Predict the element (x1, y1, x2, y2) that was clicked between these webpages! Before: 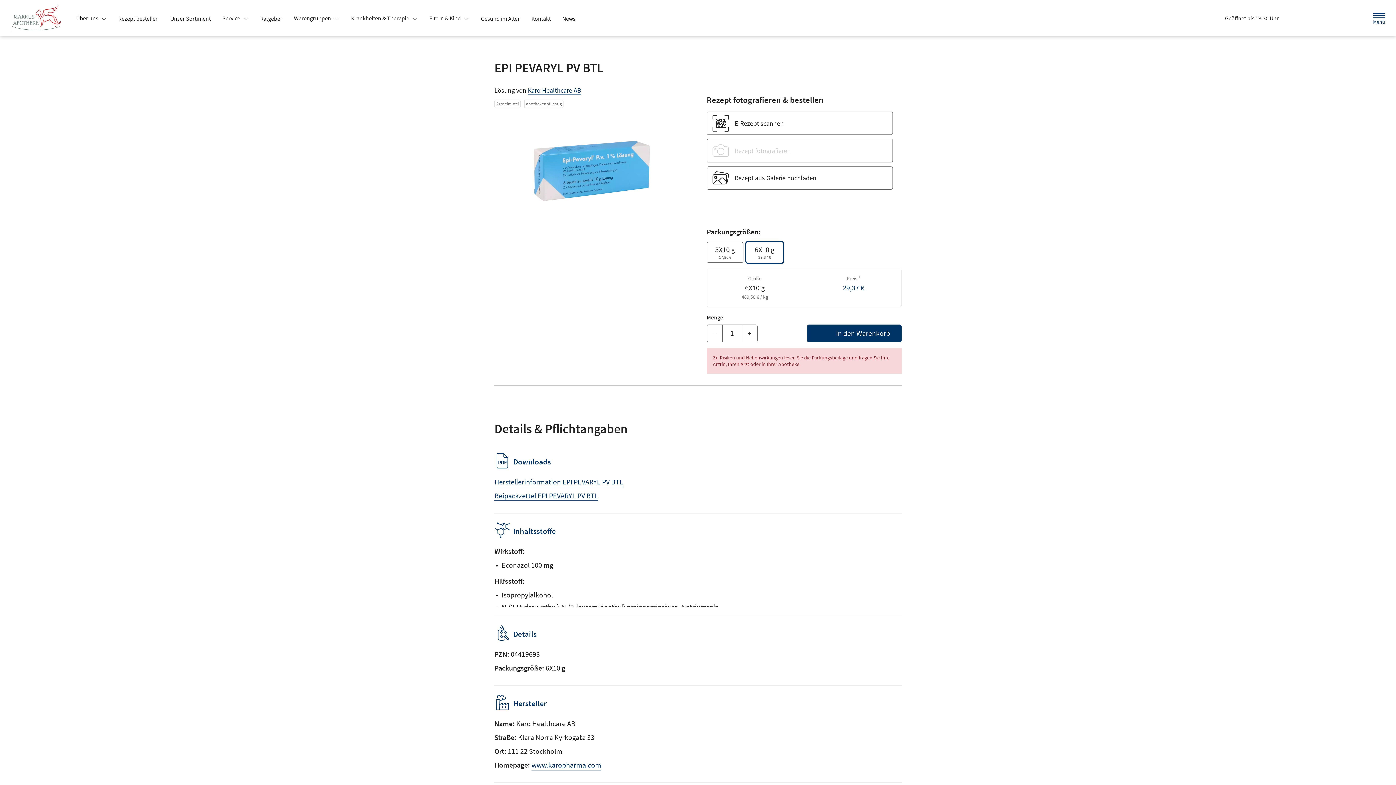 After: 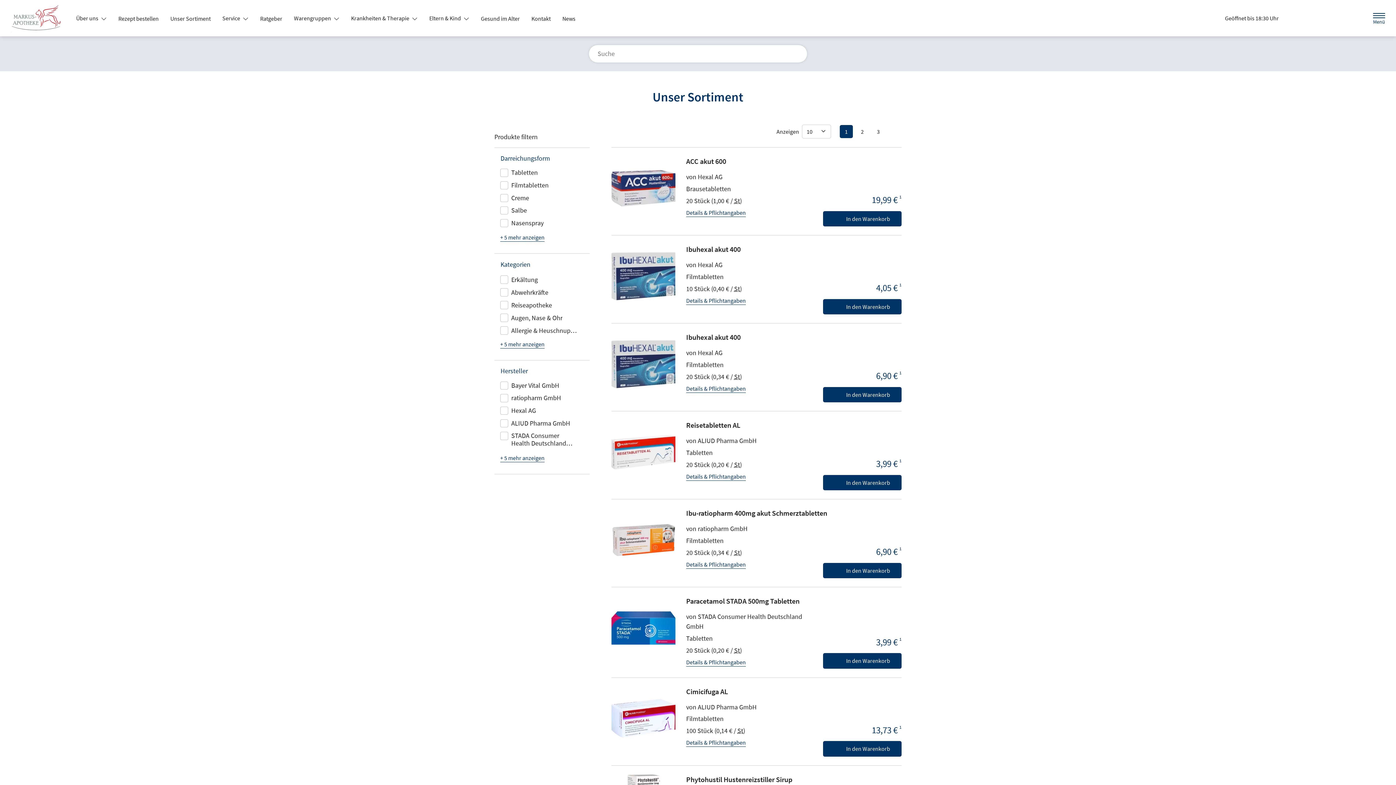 Action: label: Unser Sortiment bbox: (164, 12, 216, 25)